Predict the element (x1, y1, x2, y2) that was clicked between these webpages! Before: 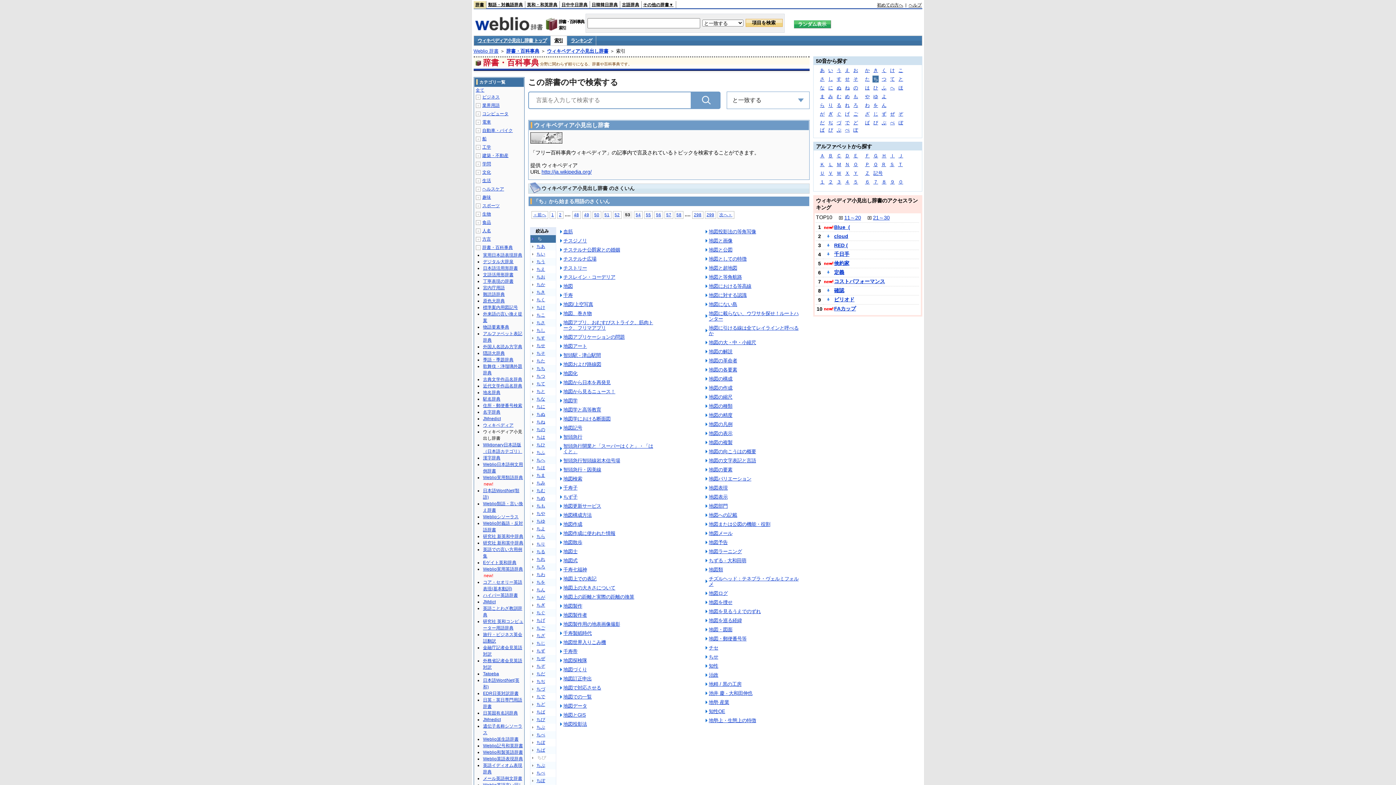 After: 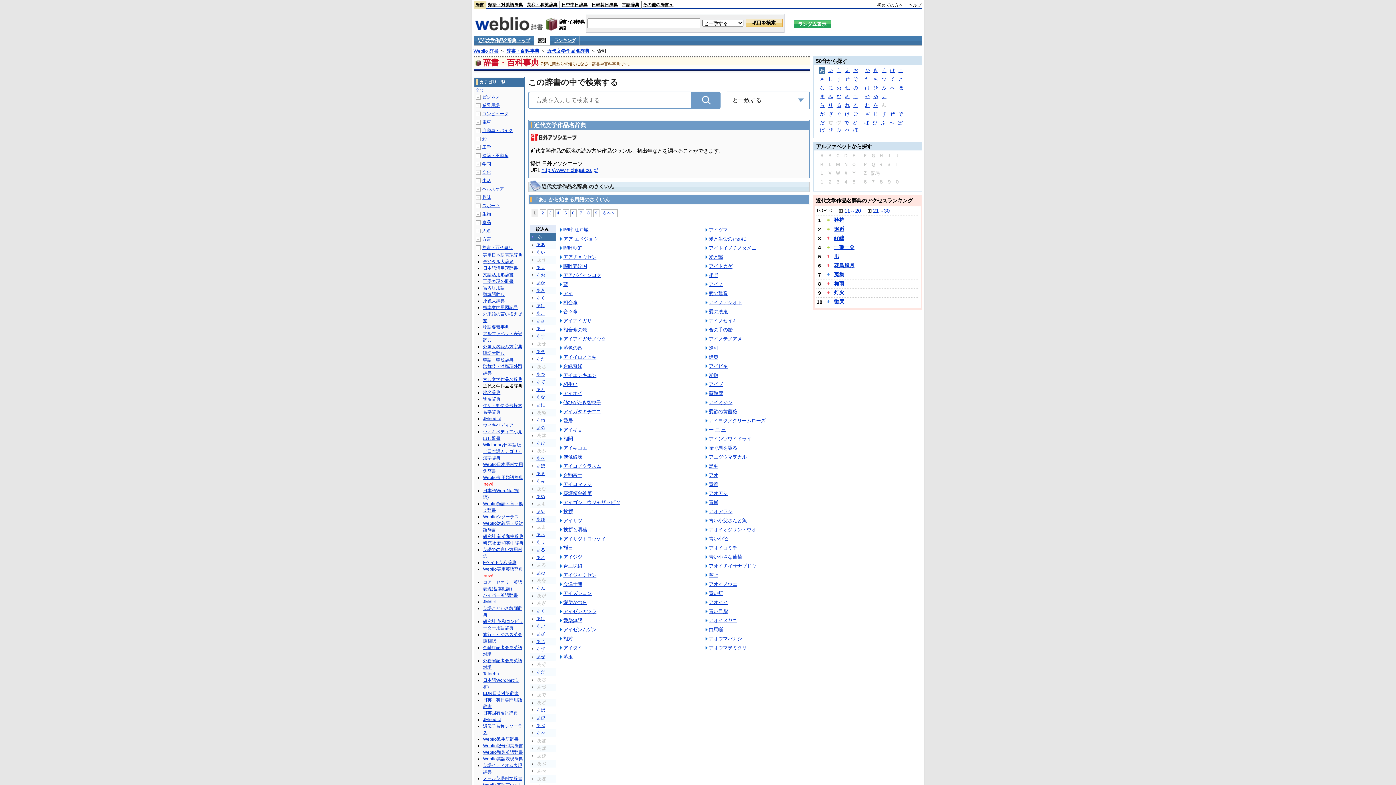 Action: bbox: (483, 383, 522, 388) label: 近代文学作品名辞典